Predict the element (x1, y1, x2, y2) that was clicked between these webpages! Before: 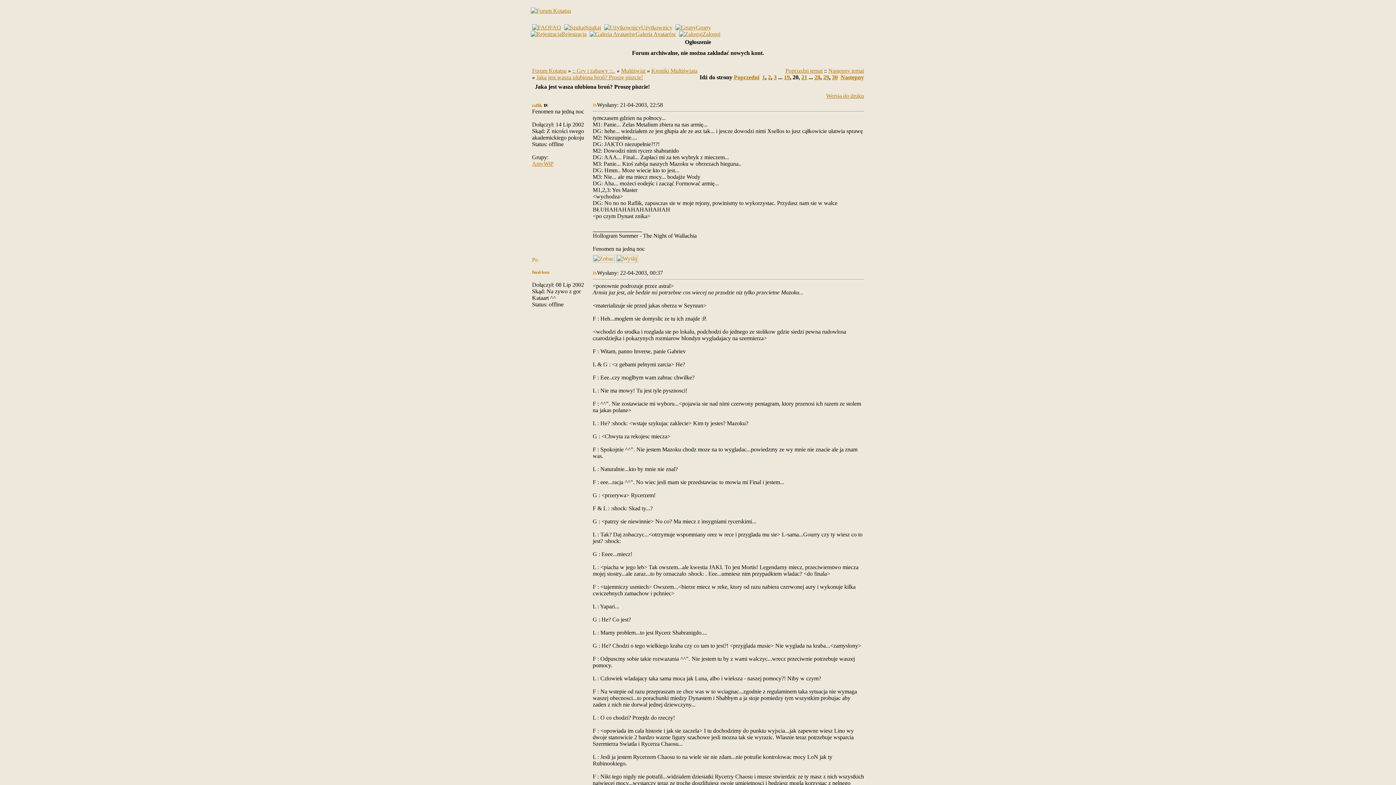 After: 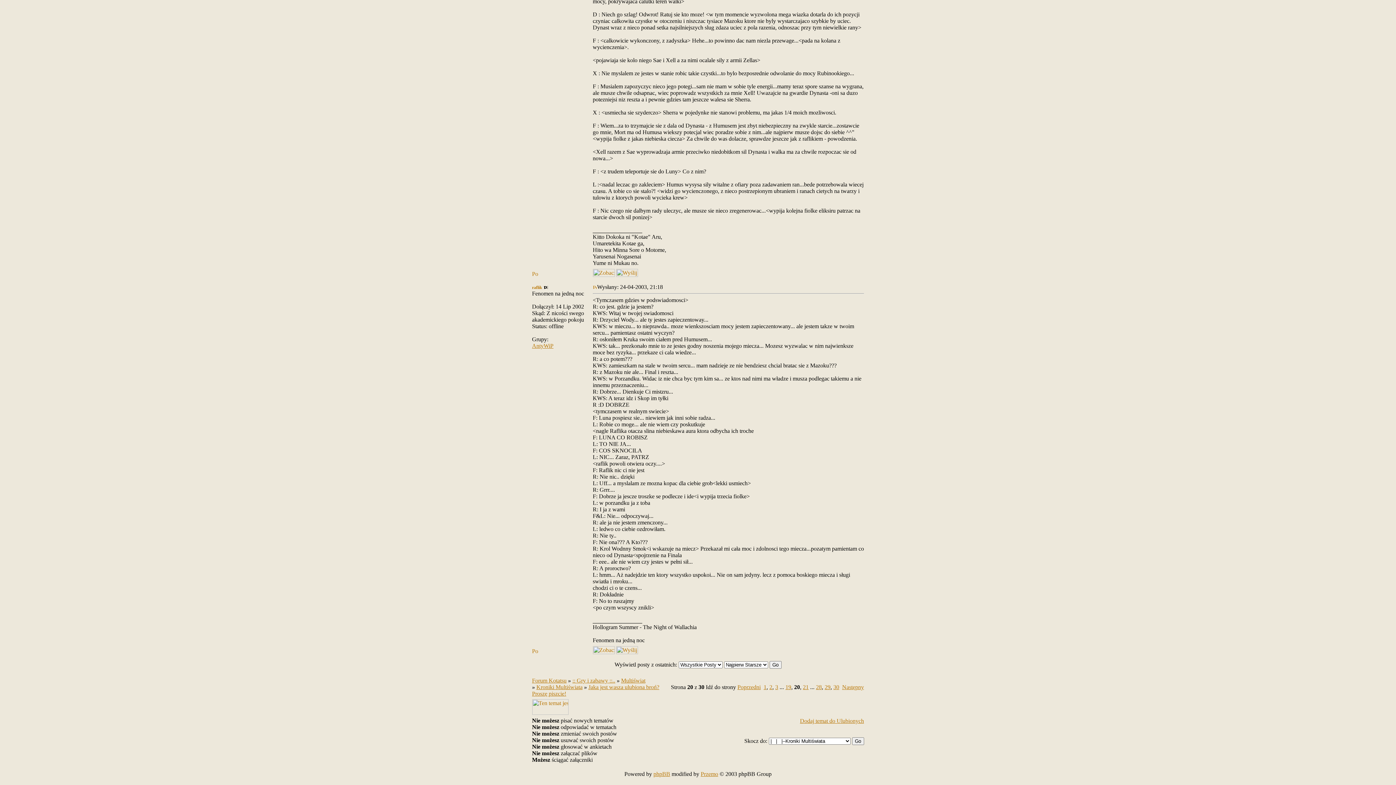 Action: bbox: (532, 257, 538, 263)